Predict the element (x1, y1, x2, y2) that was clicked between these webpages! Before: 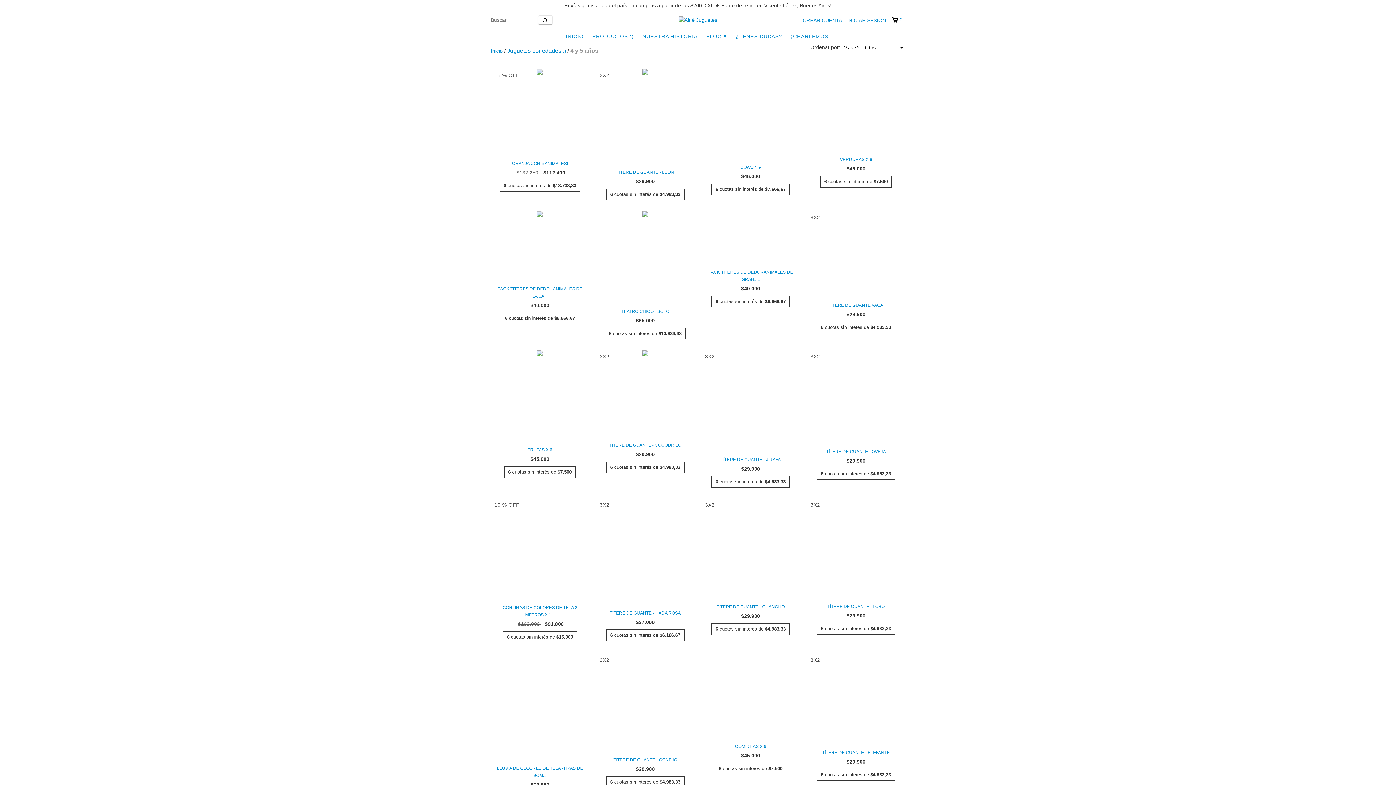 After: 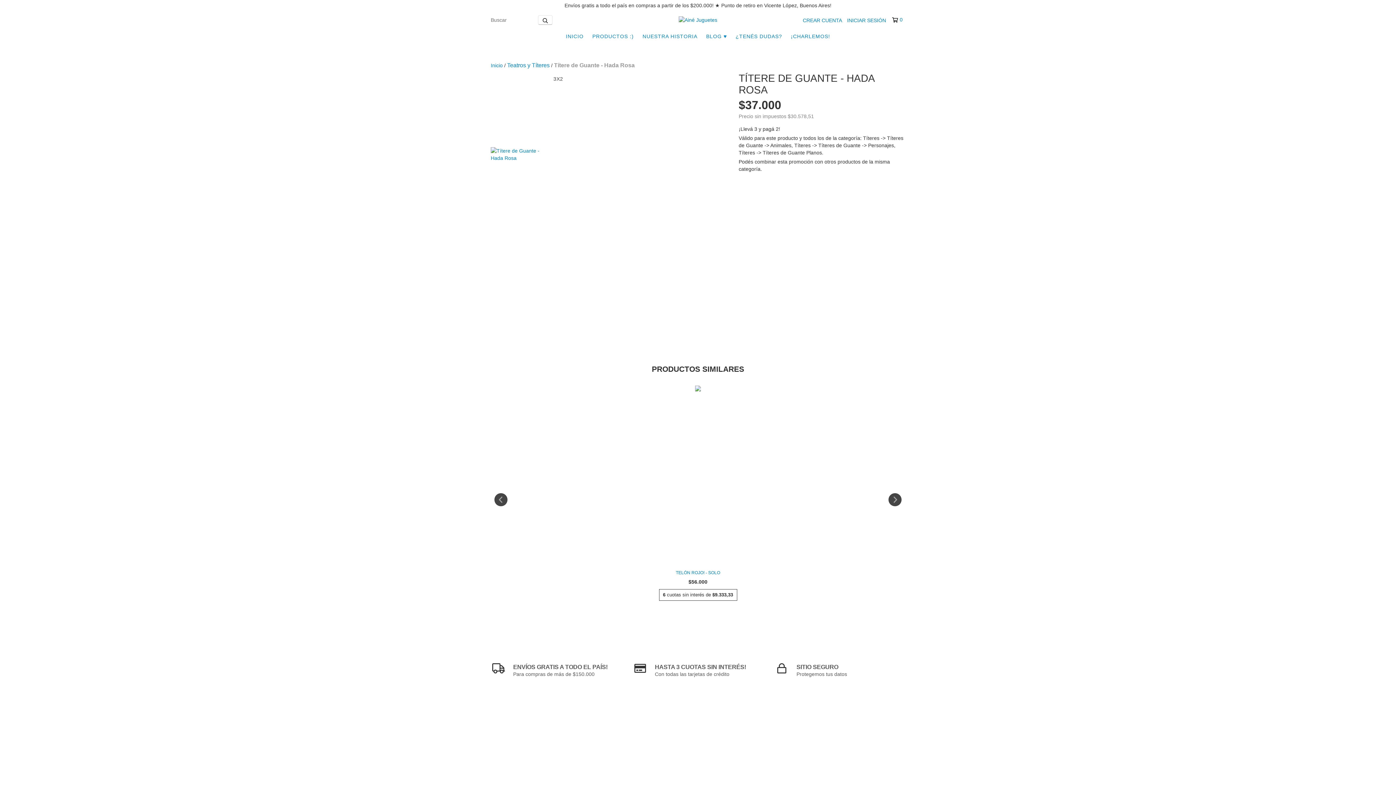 Action: bbox: (599, 609, 691, 617) label: Títere de Guante - Hada Rosa